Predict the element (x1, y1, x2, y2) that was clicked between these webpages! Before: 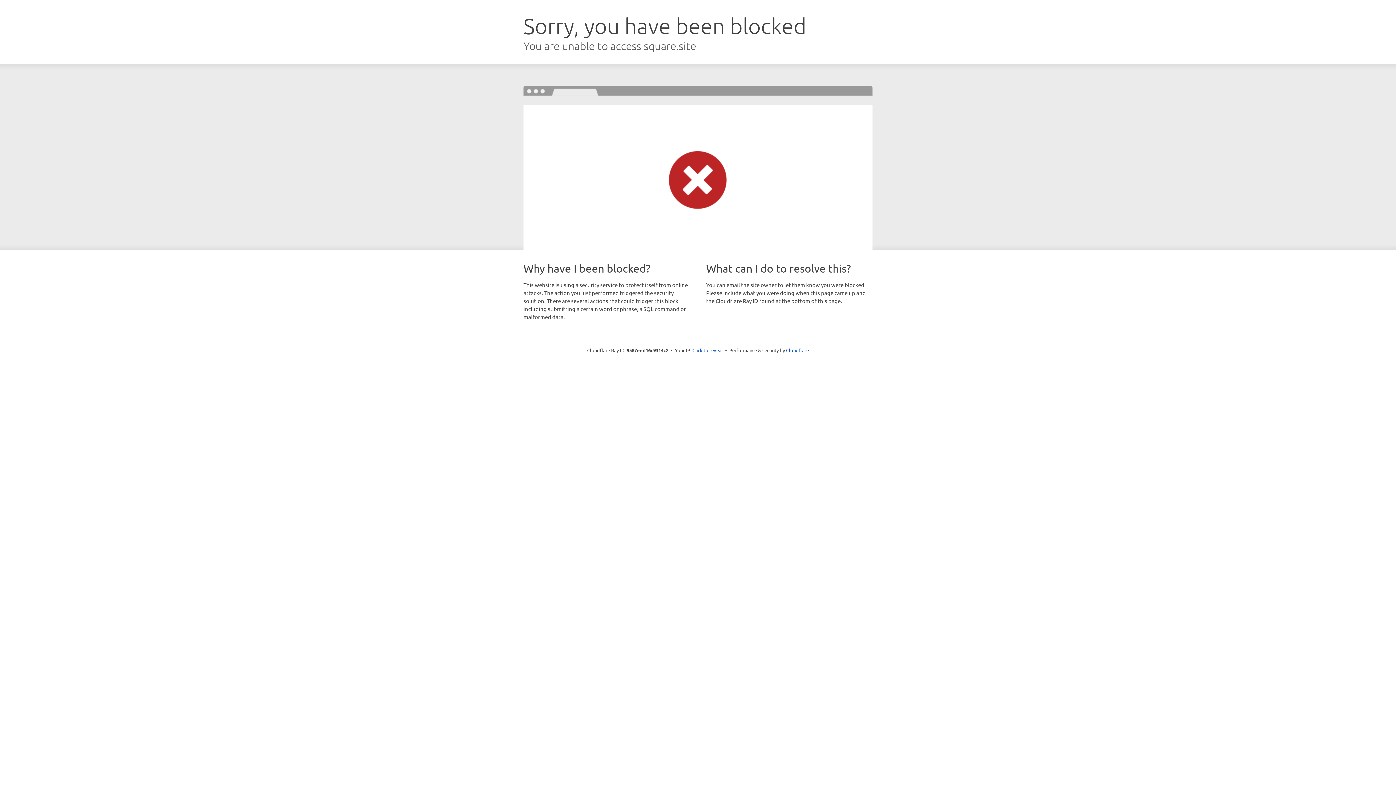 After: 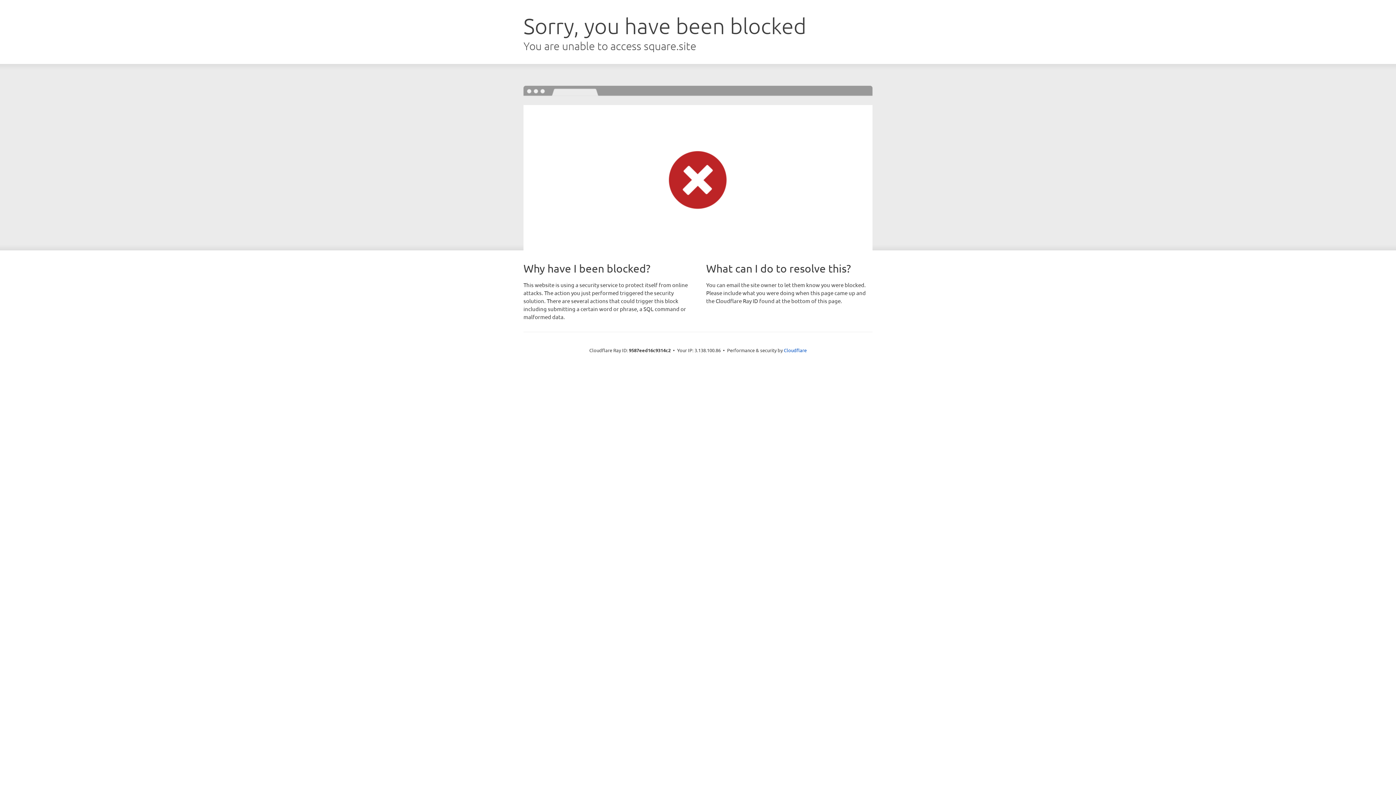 Action: label: Click to reveal bbox: (692, 346, 723, 353)